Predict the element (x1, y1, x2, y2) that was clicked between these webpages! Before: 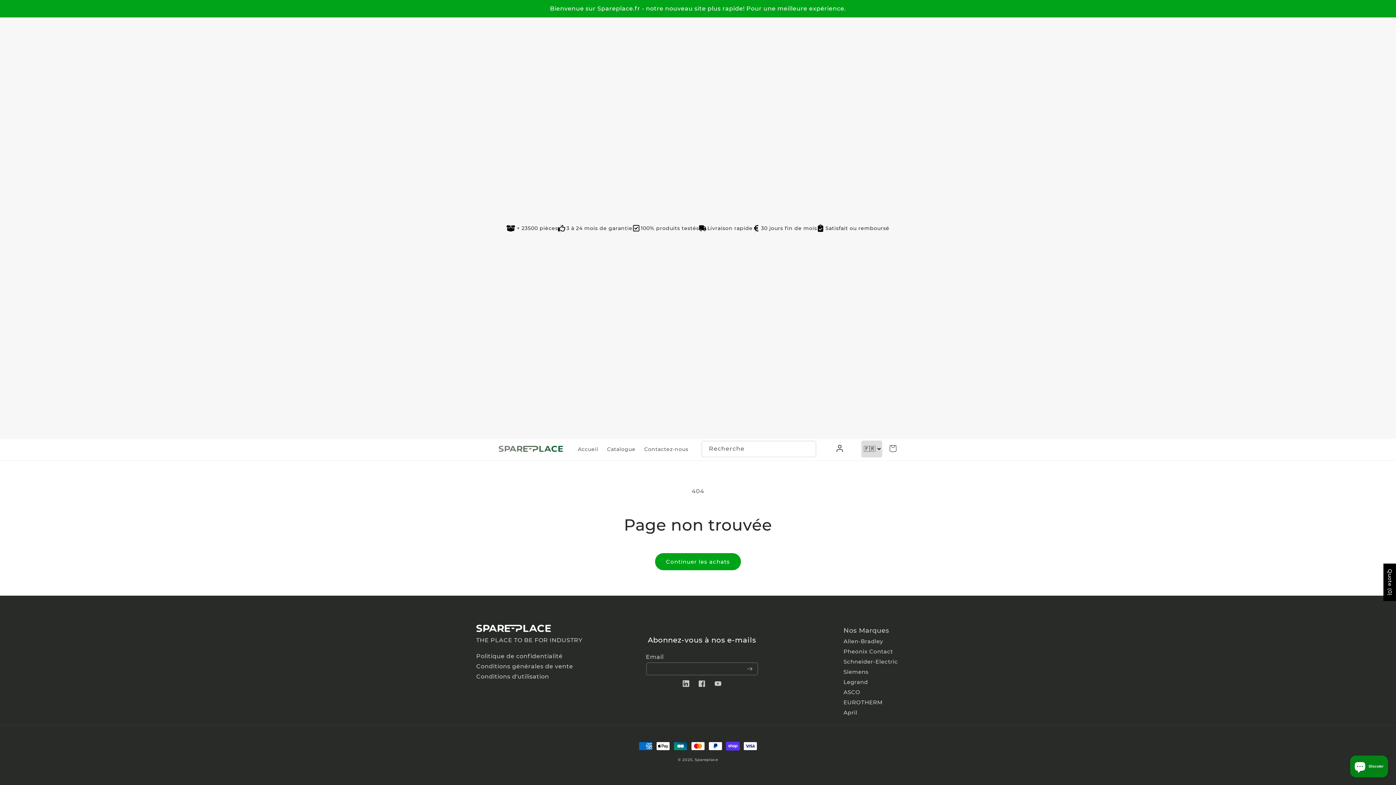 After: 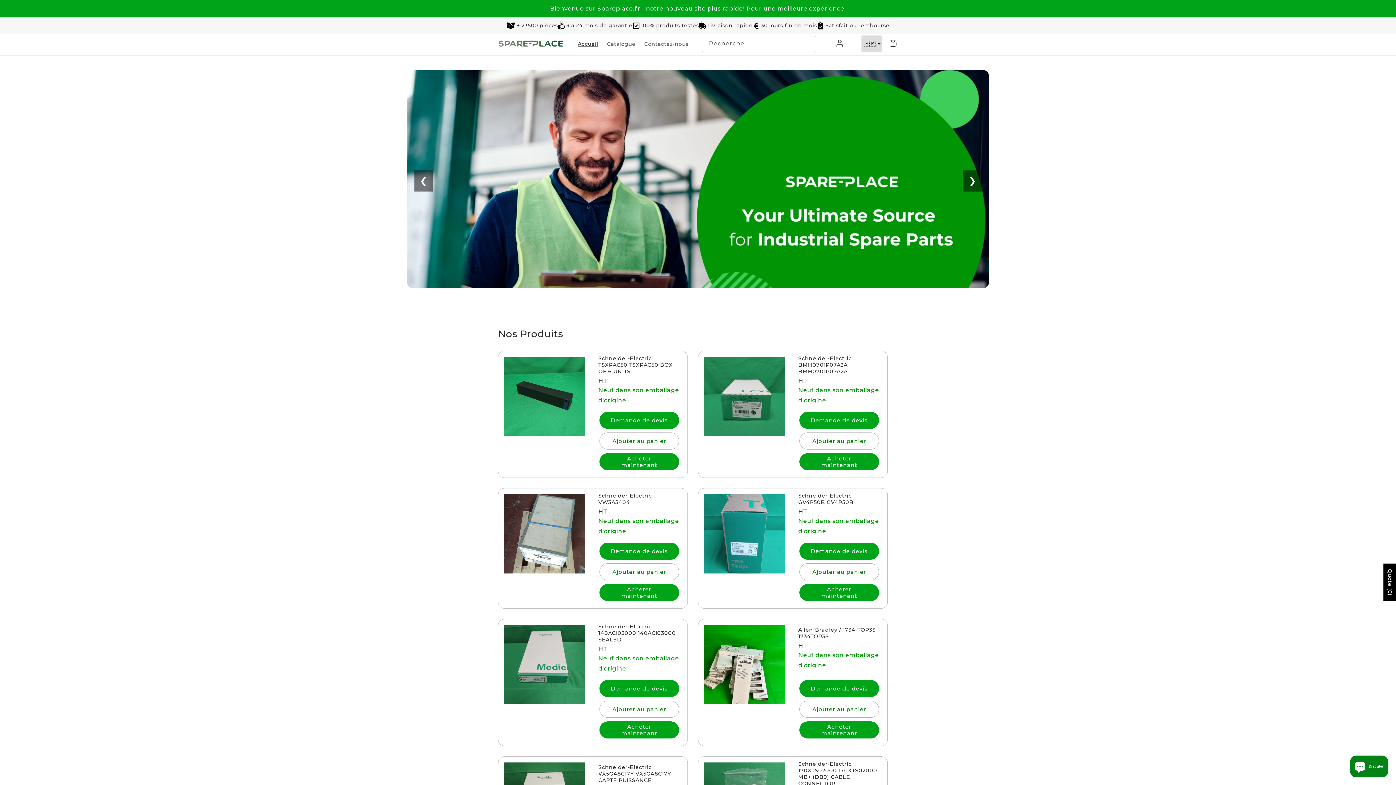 Action: label: Accueil bbox: (573, 441, 602, 456)